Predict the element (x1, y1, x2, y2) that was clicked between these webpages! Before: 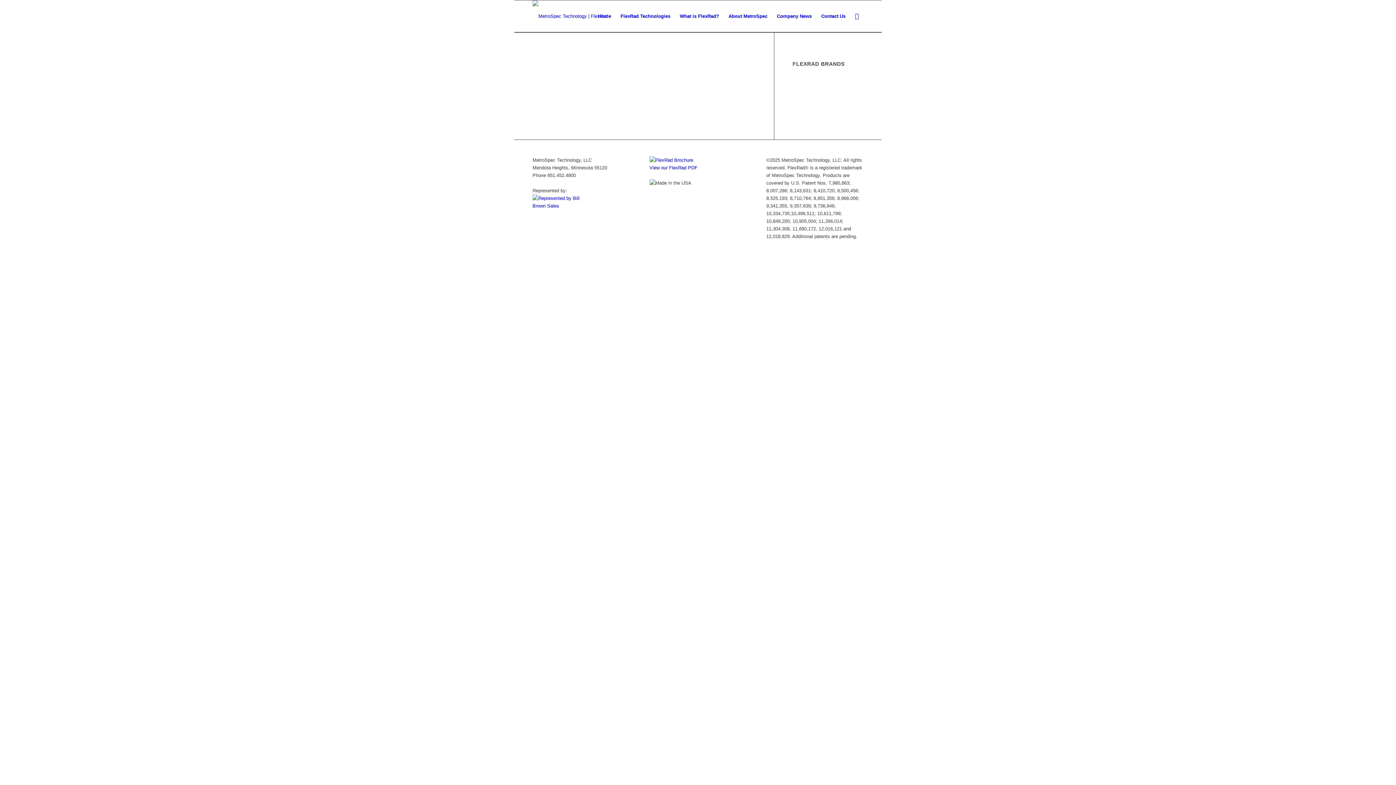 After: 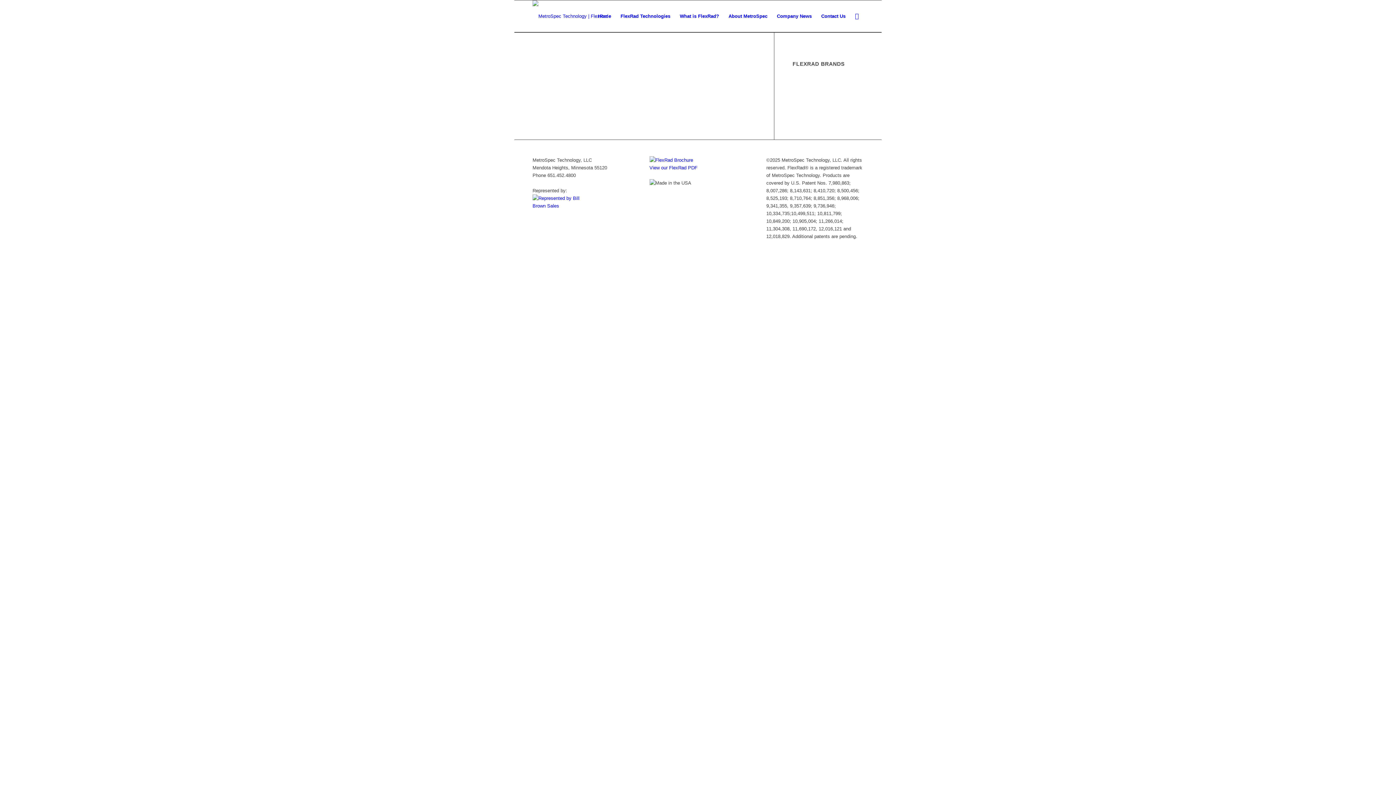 Action: bbox: (532, 203, 583, 208)